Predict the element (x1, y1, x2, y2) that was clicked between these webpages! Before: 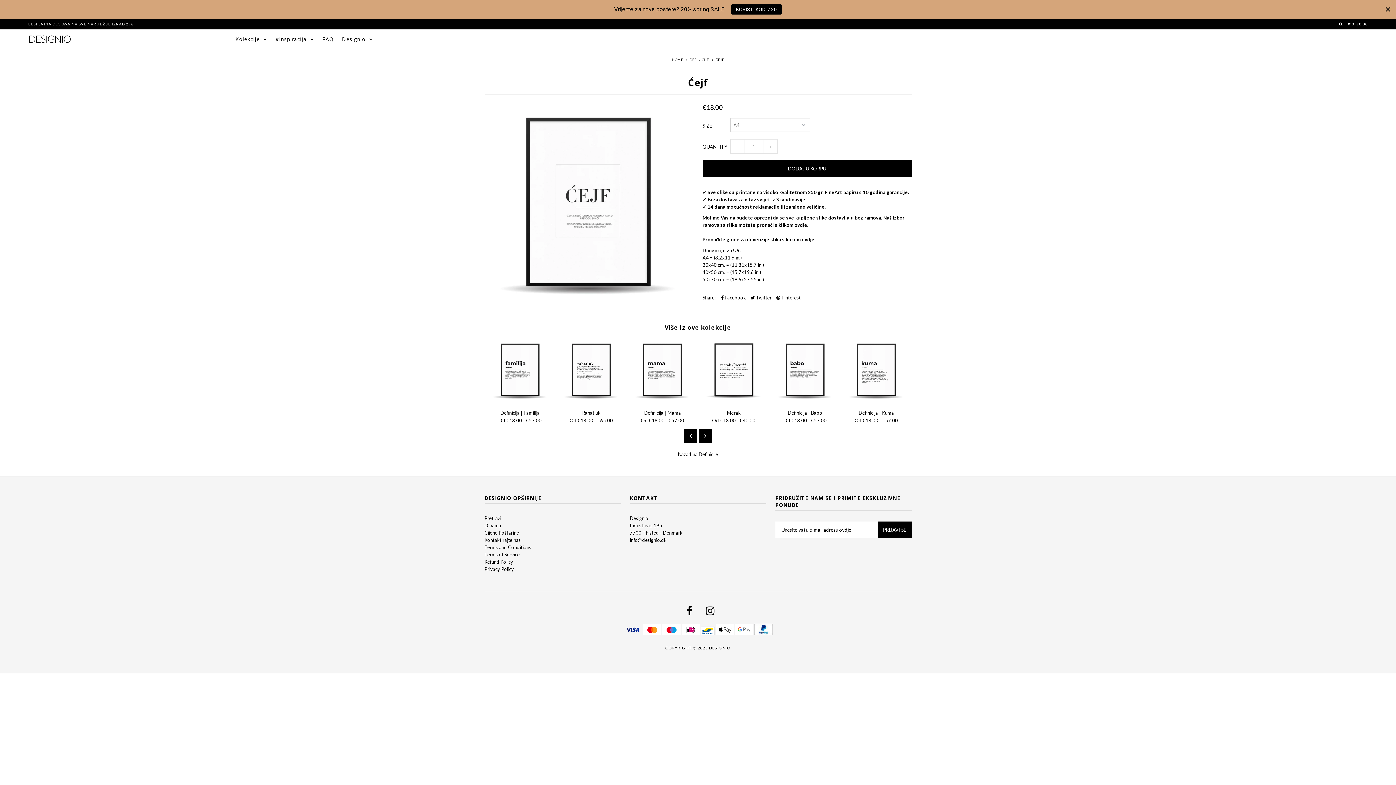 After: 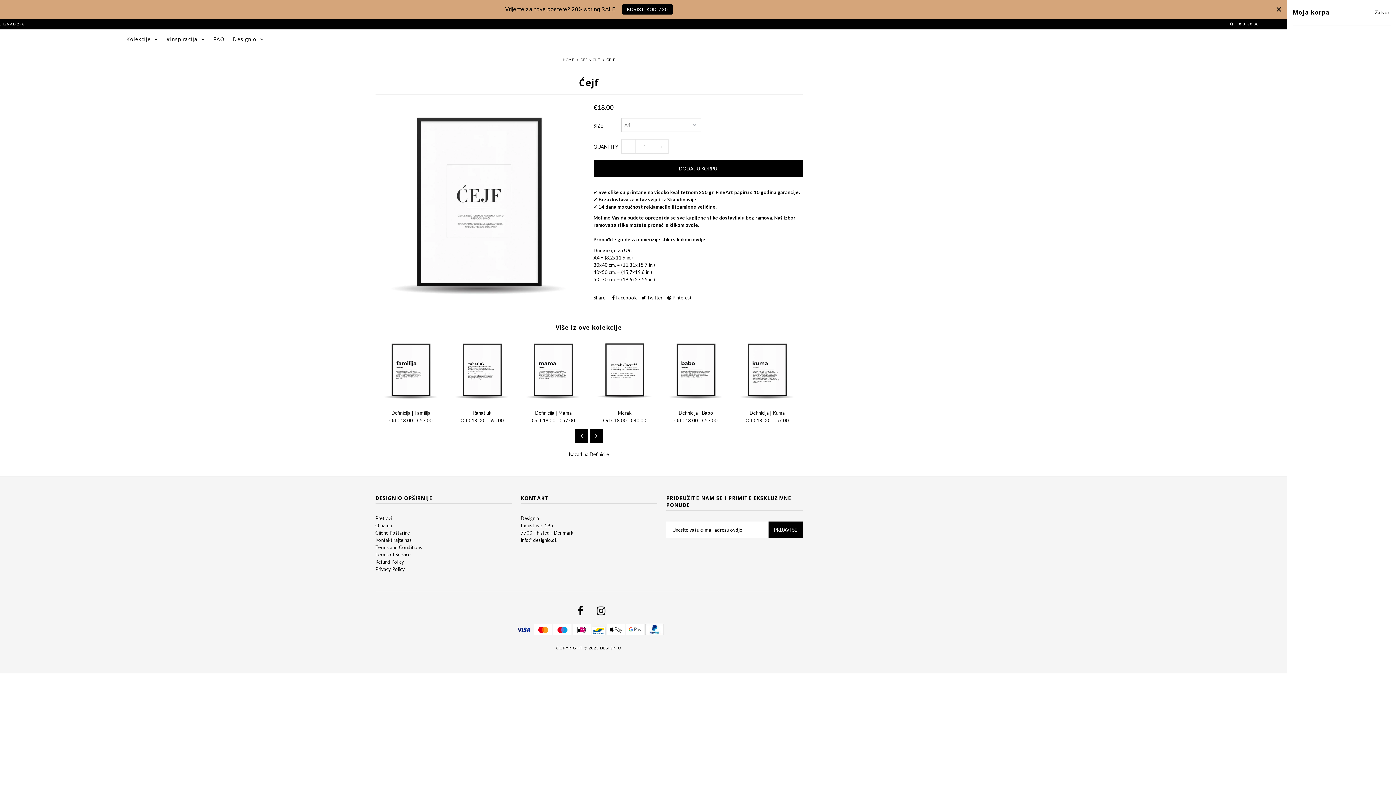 Action: label:   0  €0.00 bbox: (1346, 21, 1368, 26)